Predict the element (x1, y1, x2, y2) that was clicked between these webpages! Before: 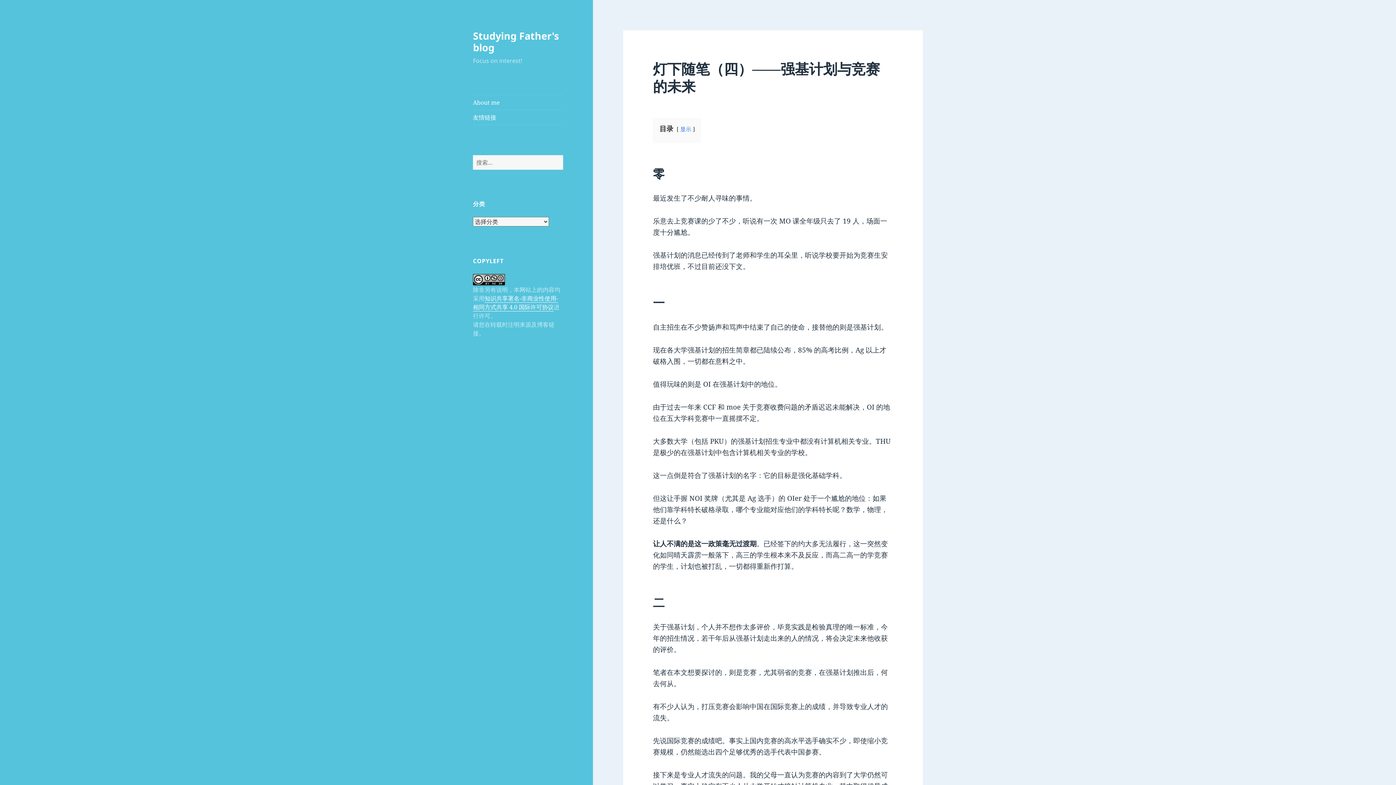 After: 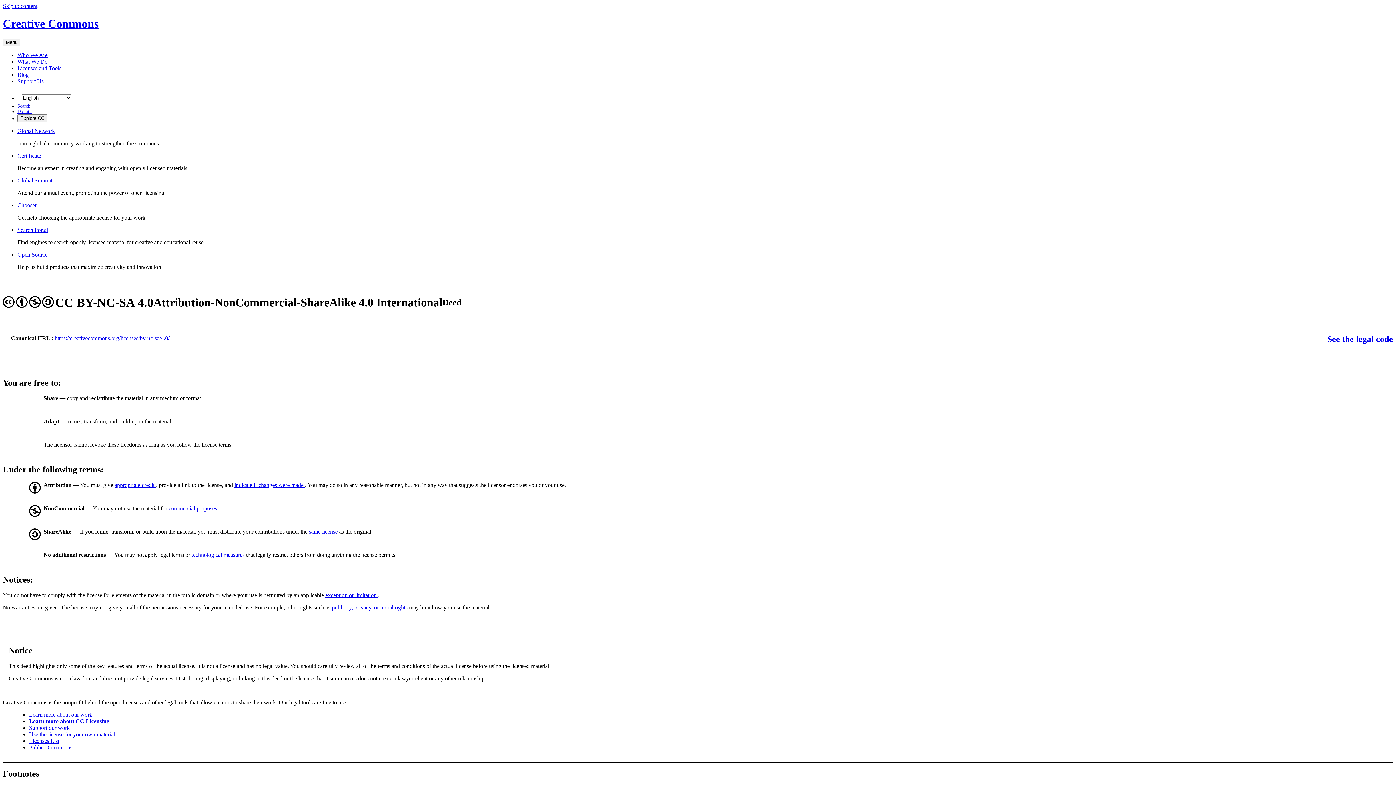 Action: bbox: (473, 275, 505, 283)